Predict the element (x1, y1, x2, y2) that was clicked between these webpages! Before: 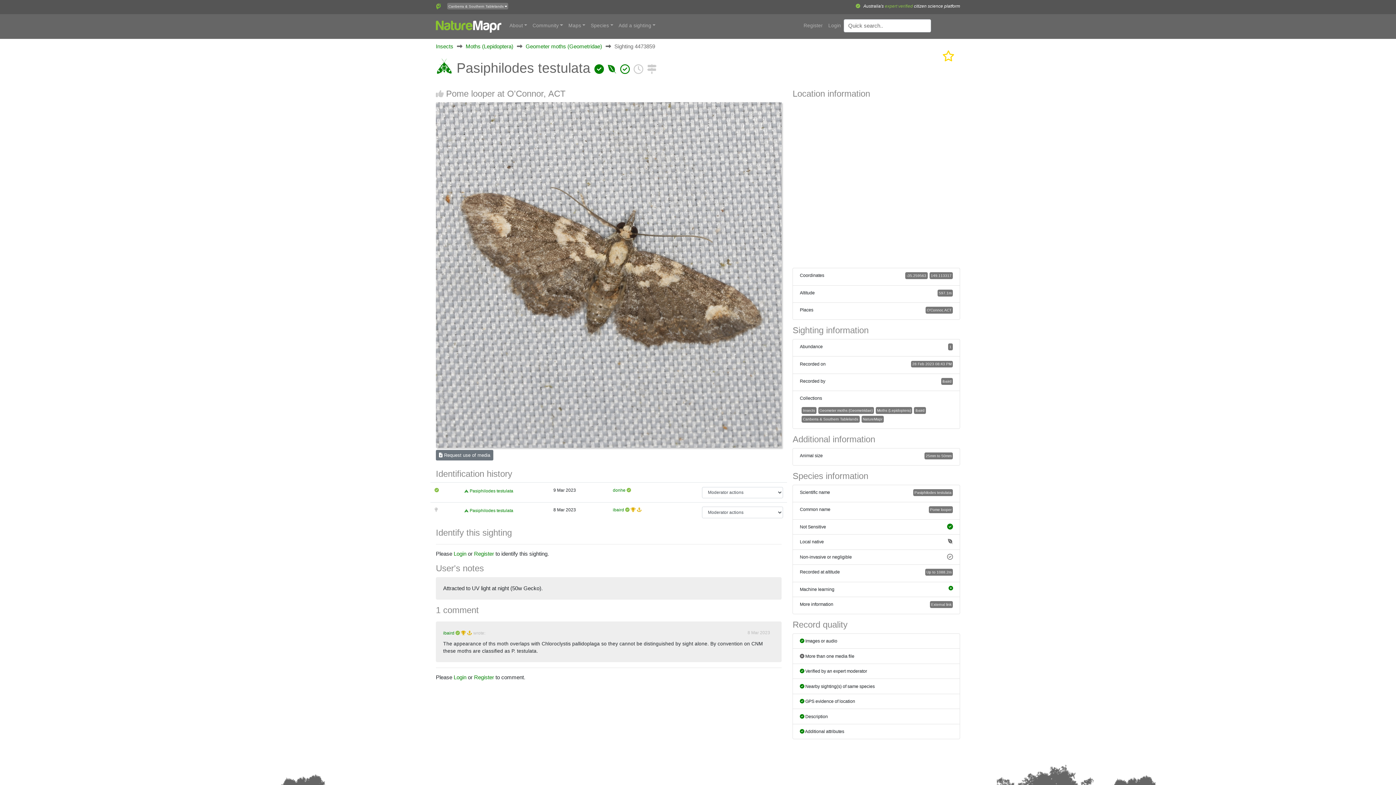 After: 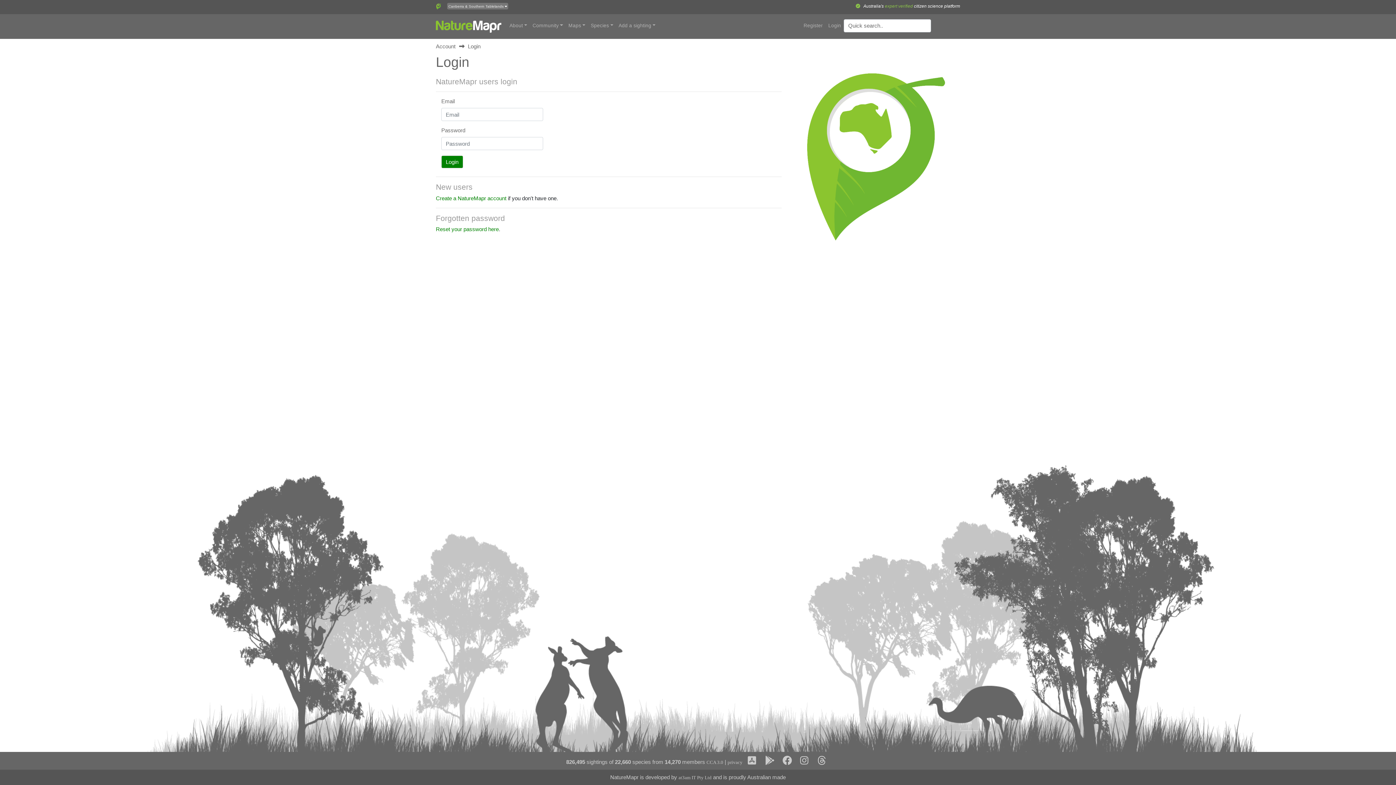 Action: bbox: (825, 19, 844, 32) label: Login